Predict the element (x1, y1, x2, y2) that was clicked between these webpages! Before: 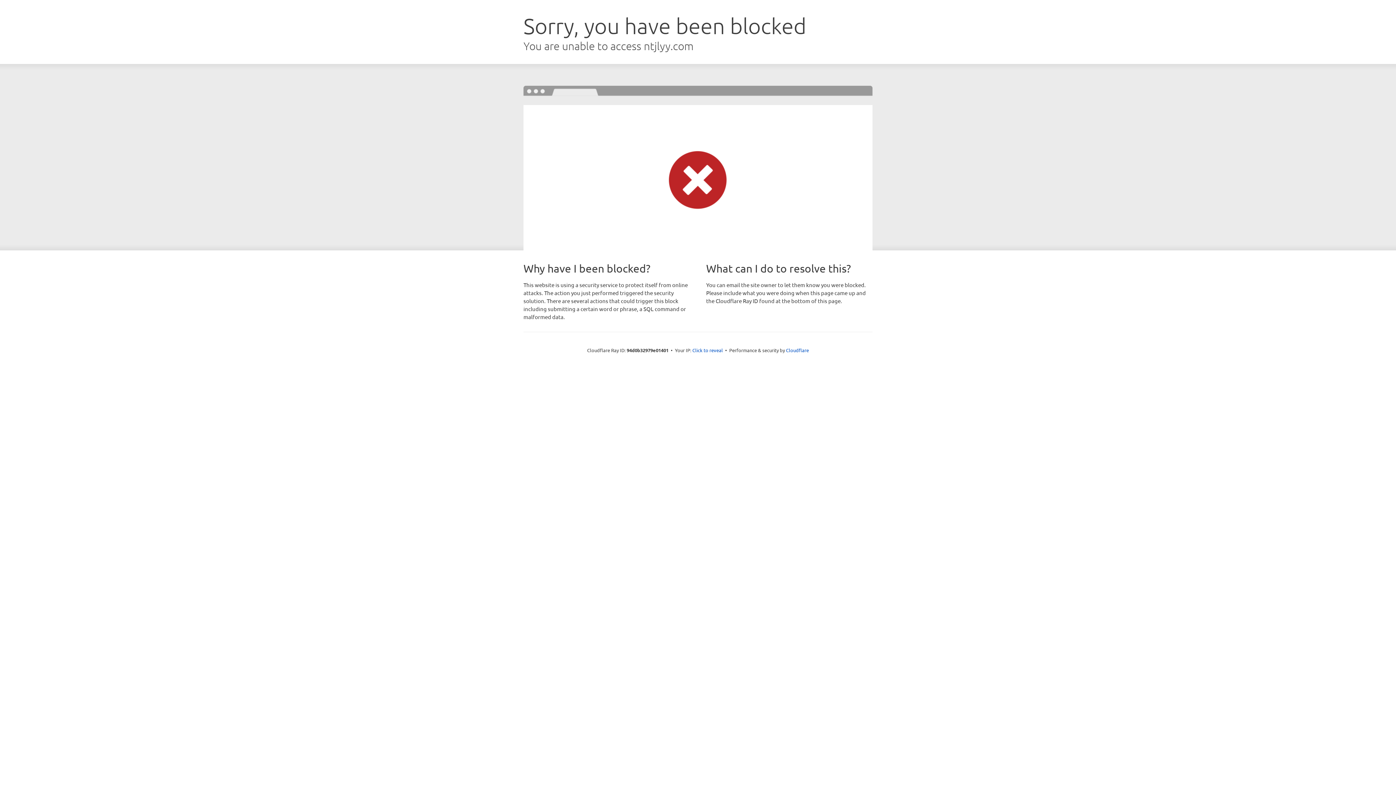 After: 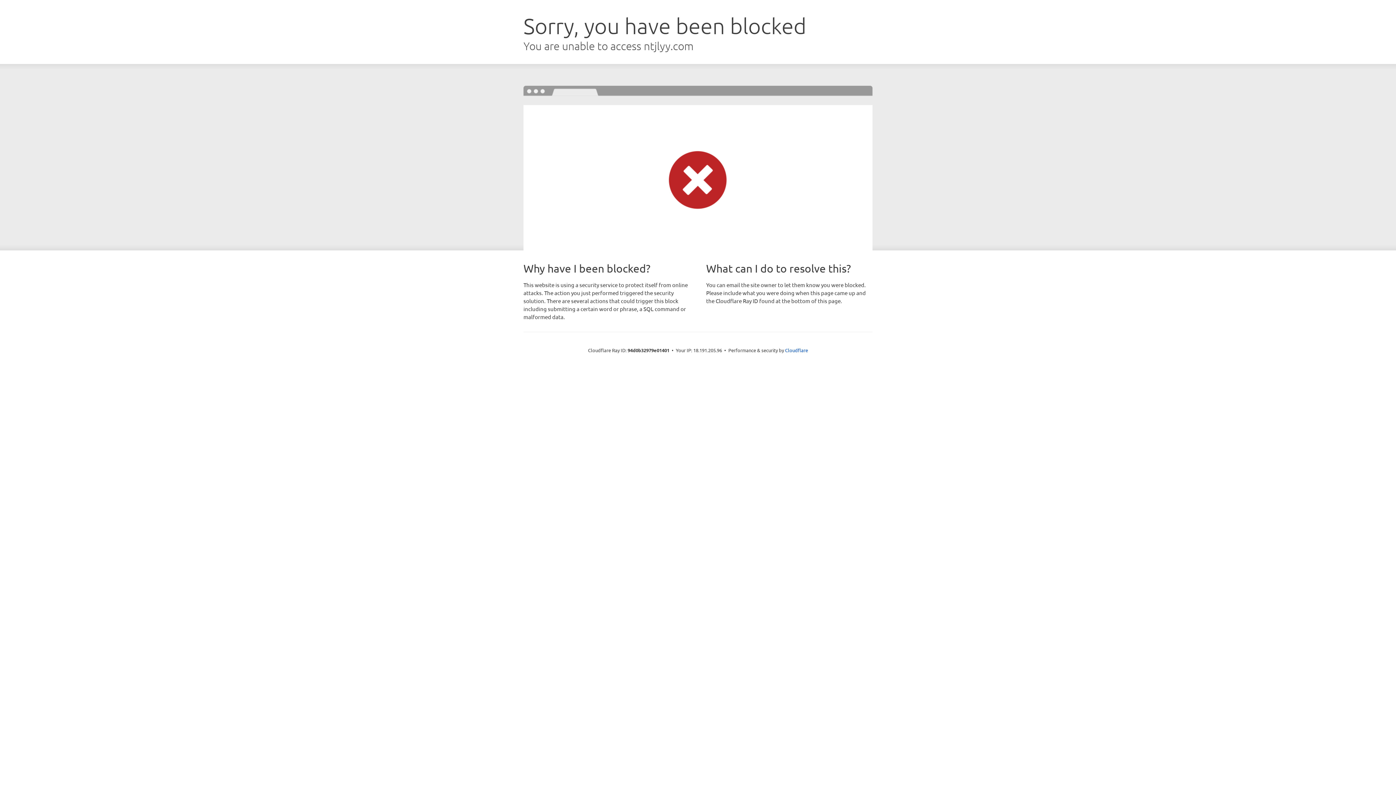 Action: label: Click to reveal bbox: (692, 346, 723, 353)